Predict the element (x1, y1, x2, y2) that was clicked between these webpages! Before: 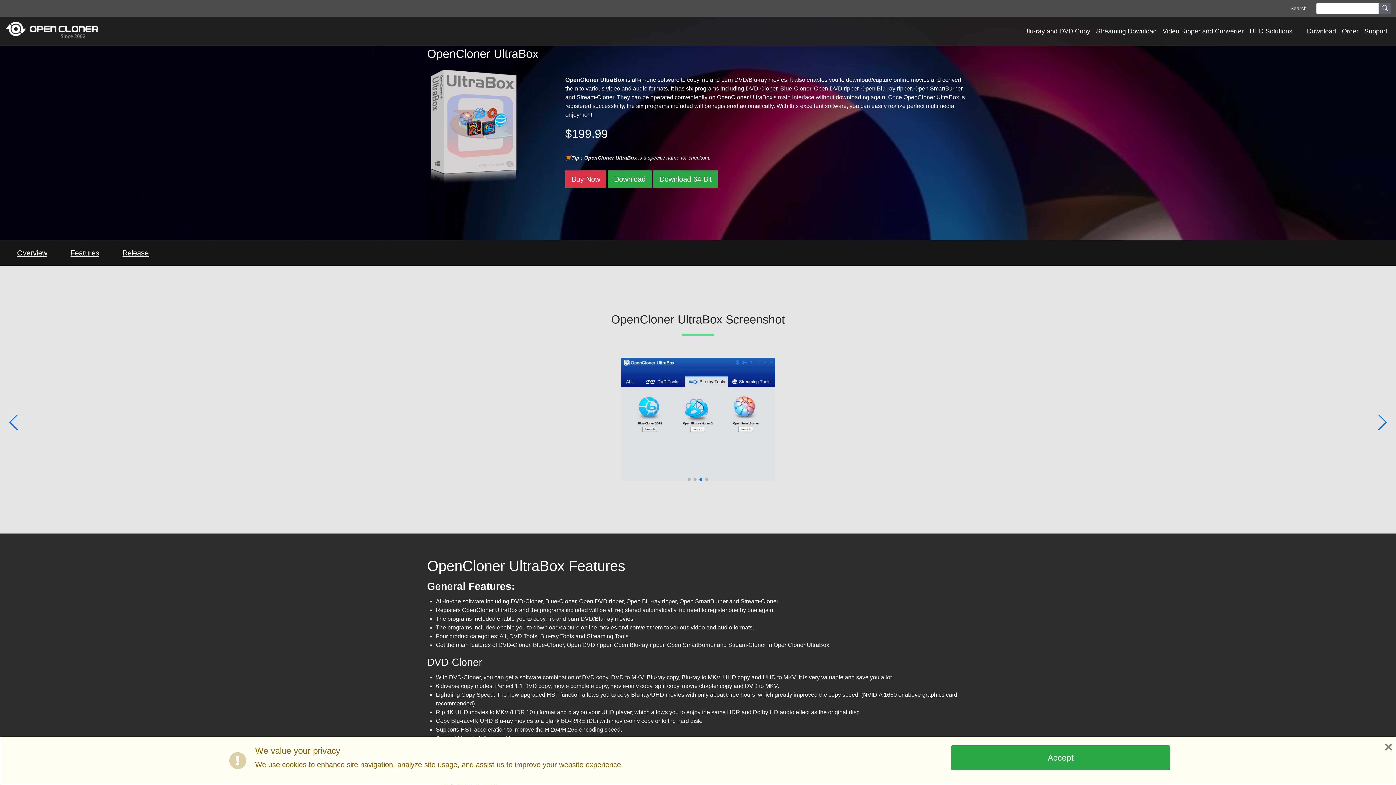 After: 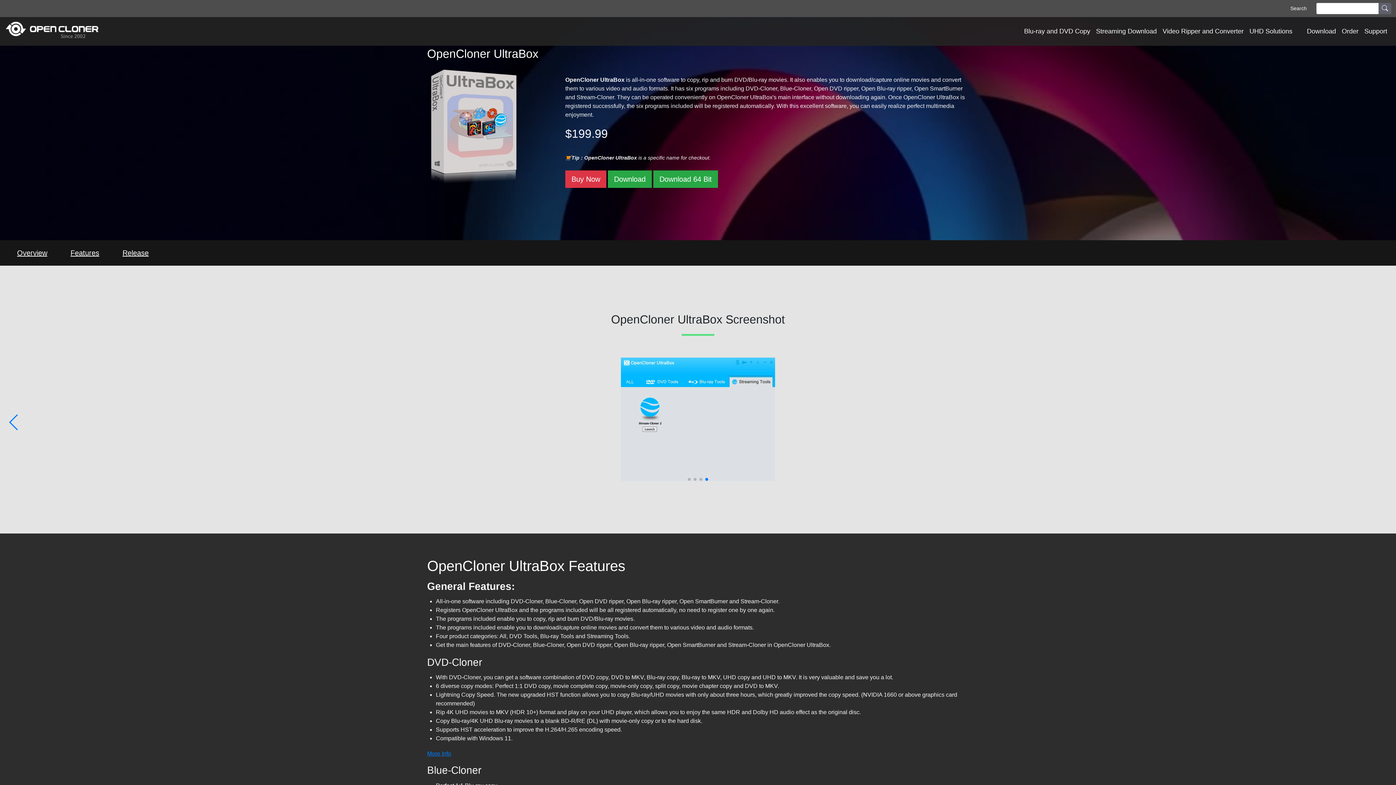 Action: label: Accept bbox: (951, 745, 1170, 770)